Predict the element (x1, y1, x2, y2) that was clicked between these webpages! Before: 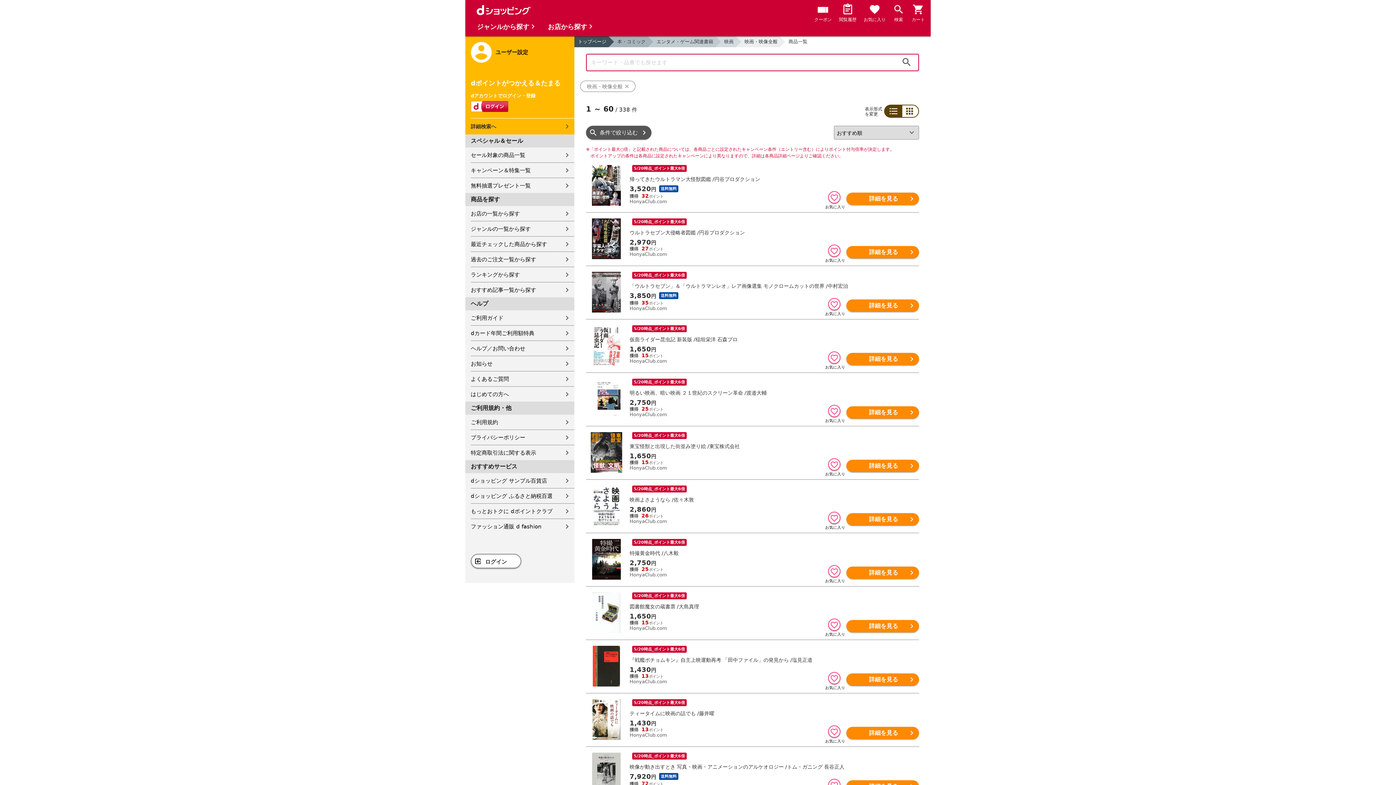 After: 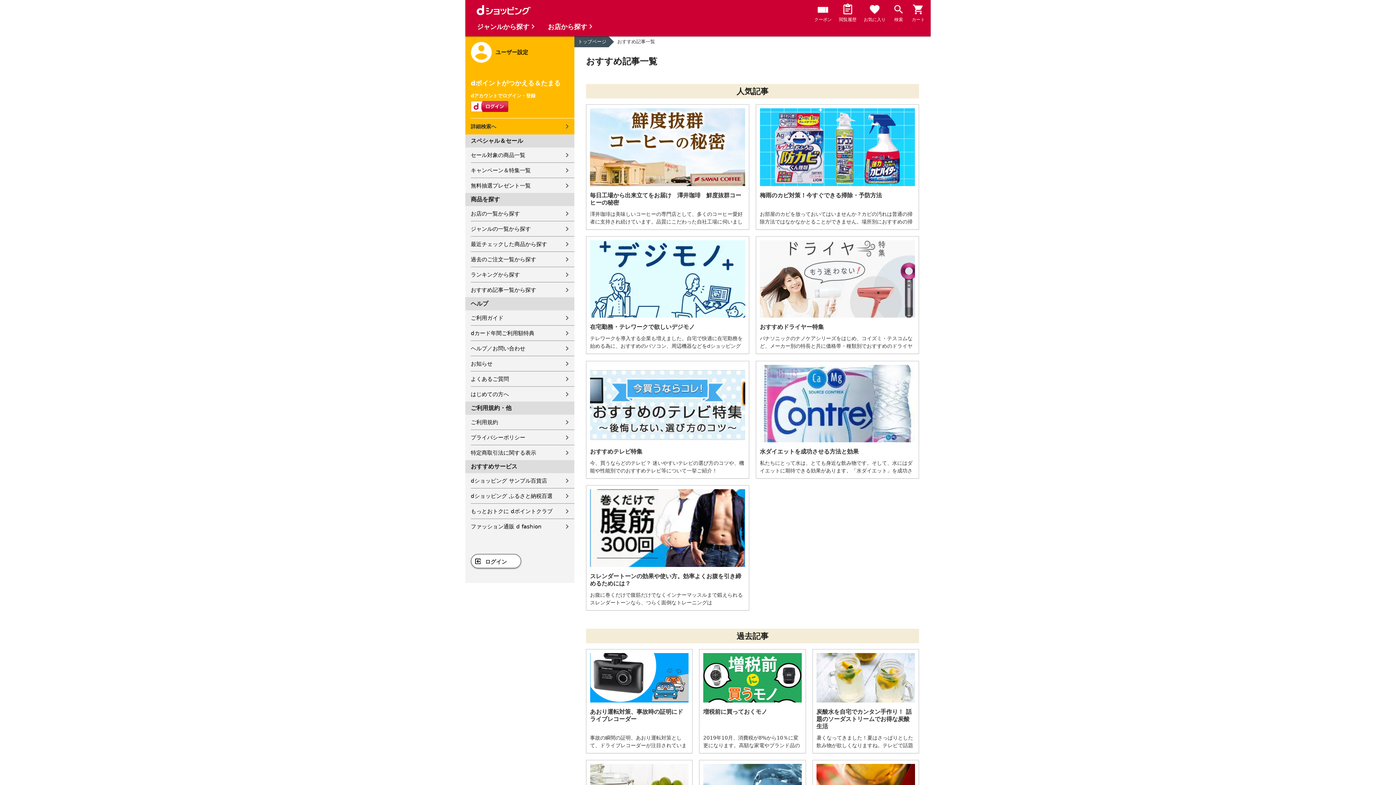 Action: label: おすすめ記事一覧から探す bbox: (470, 282, 574, 297)